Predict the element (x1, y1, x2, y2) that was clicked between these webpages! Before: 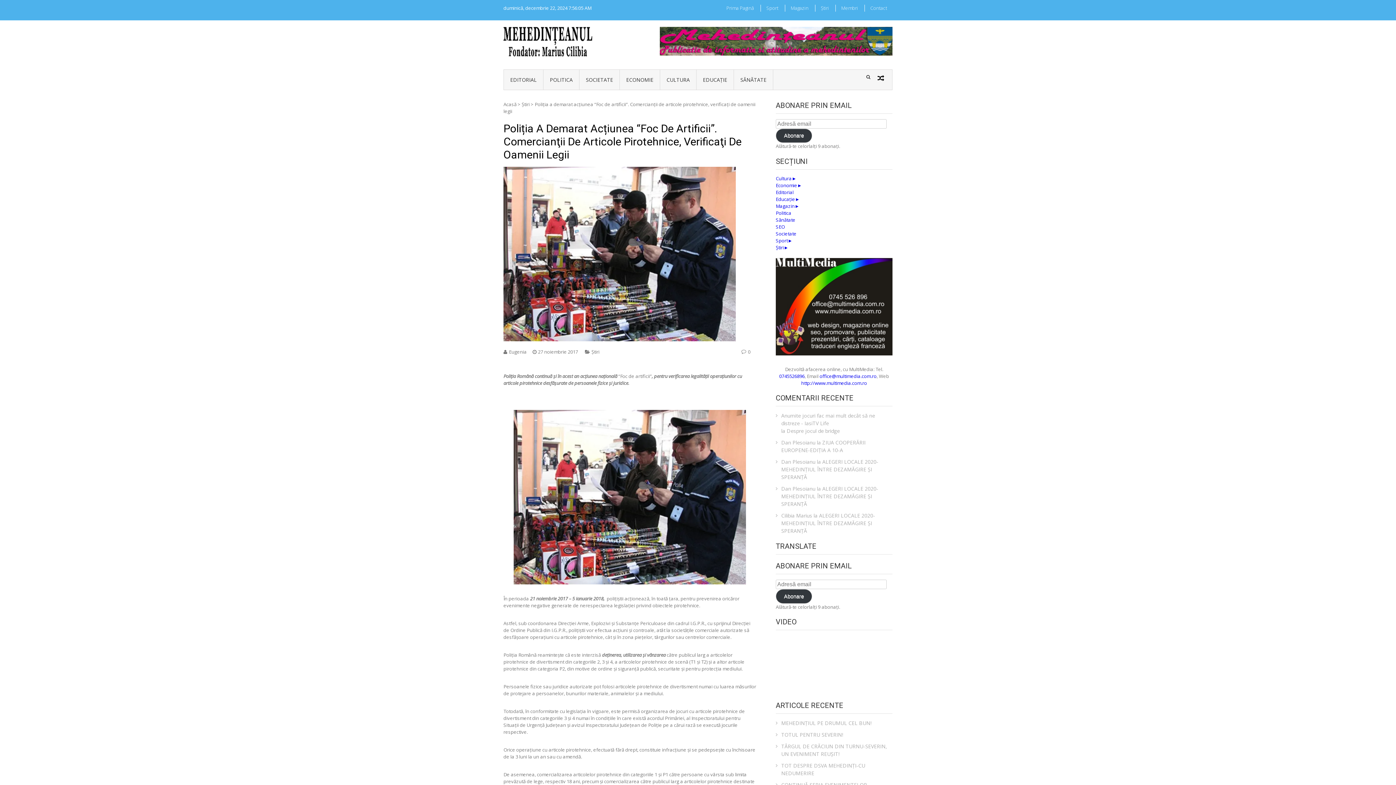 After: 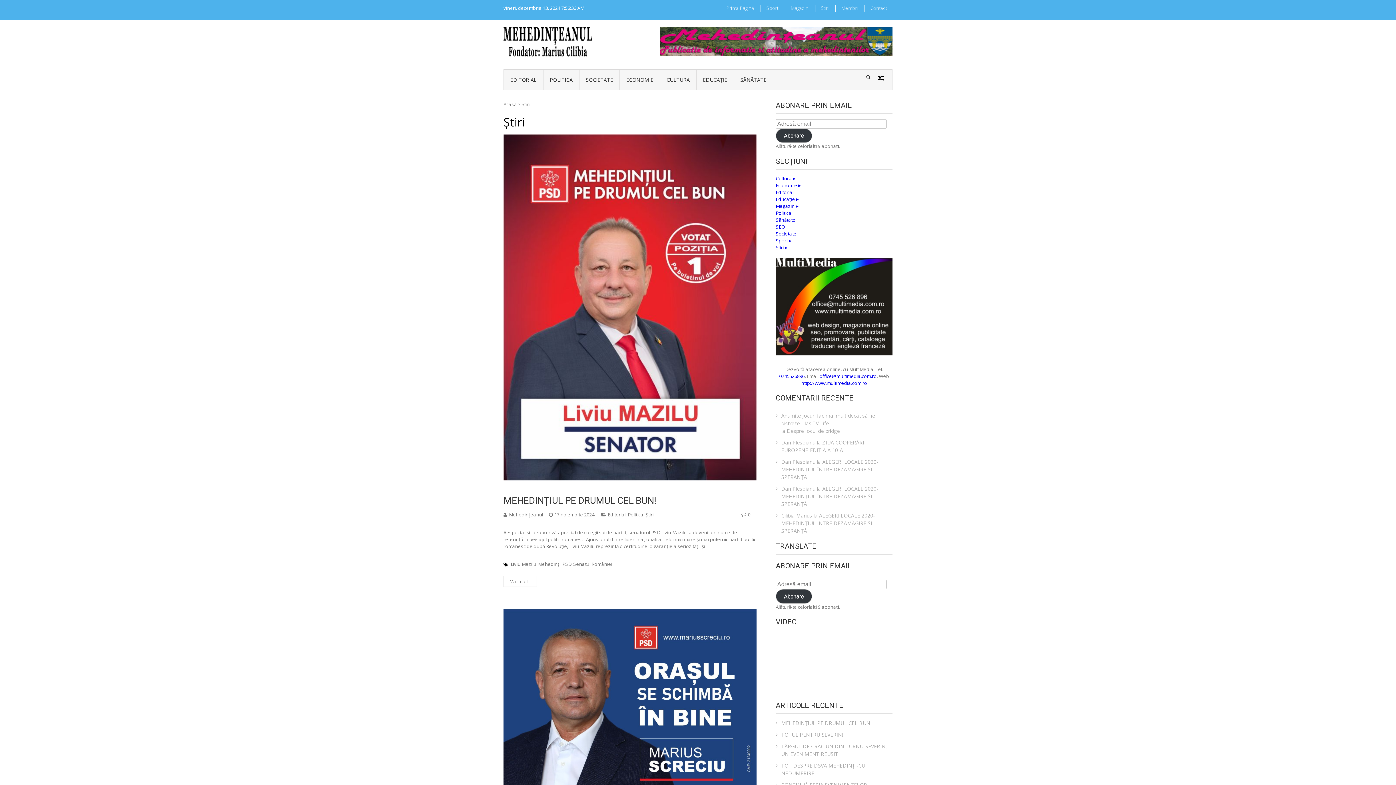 Action: bbox: (776, 244, 784, 251) label: Știri